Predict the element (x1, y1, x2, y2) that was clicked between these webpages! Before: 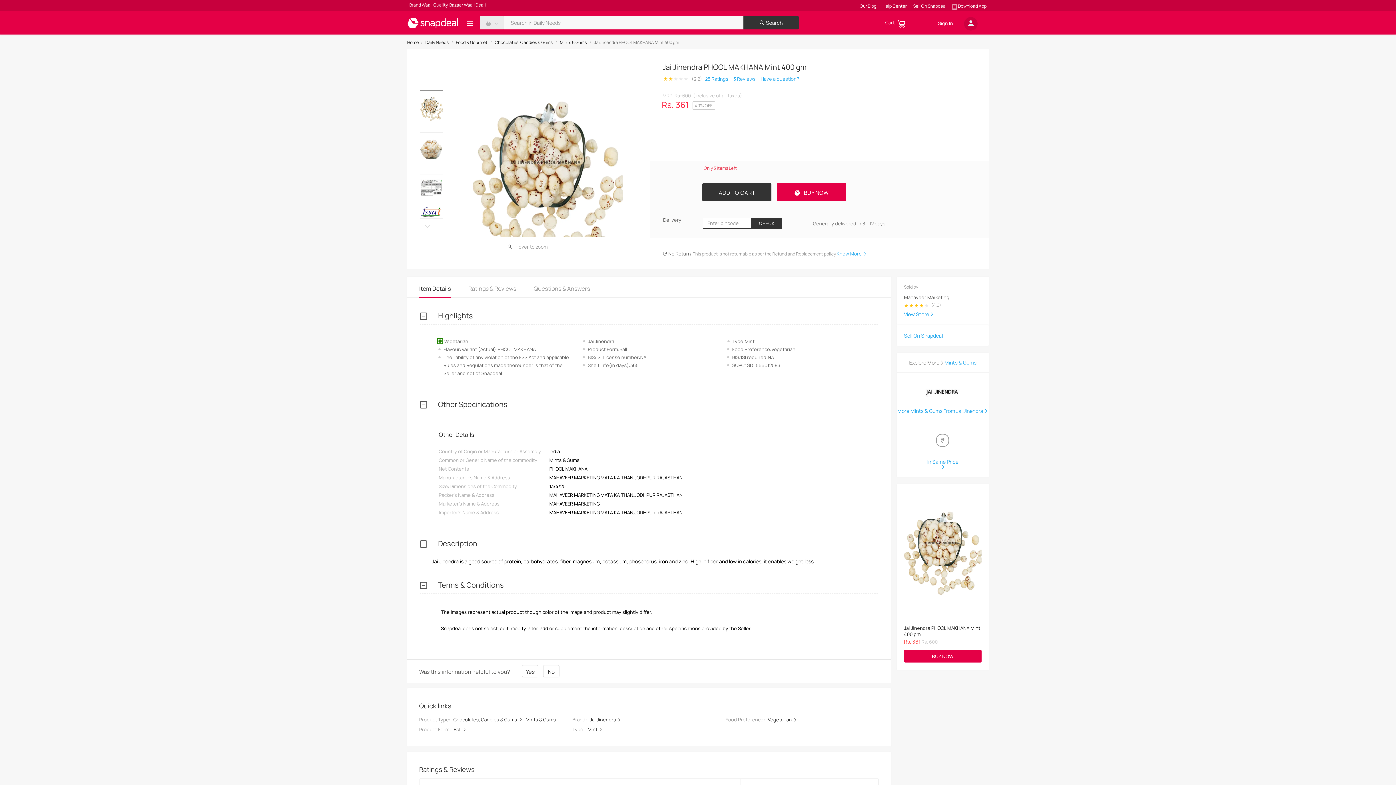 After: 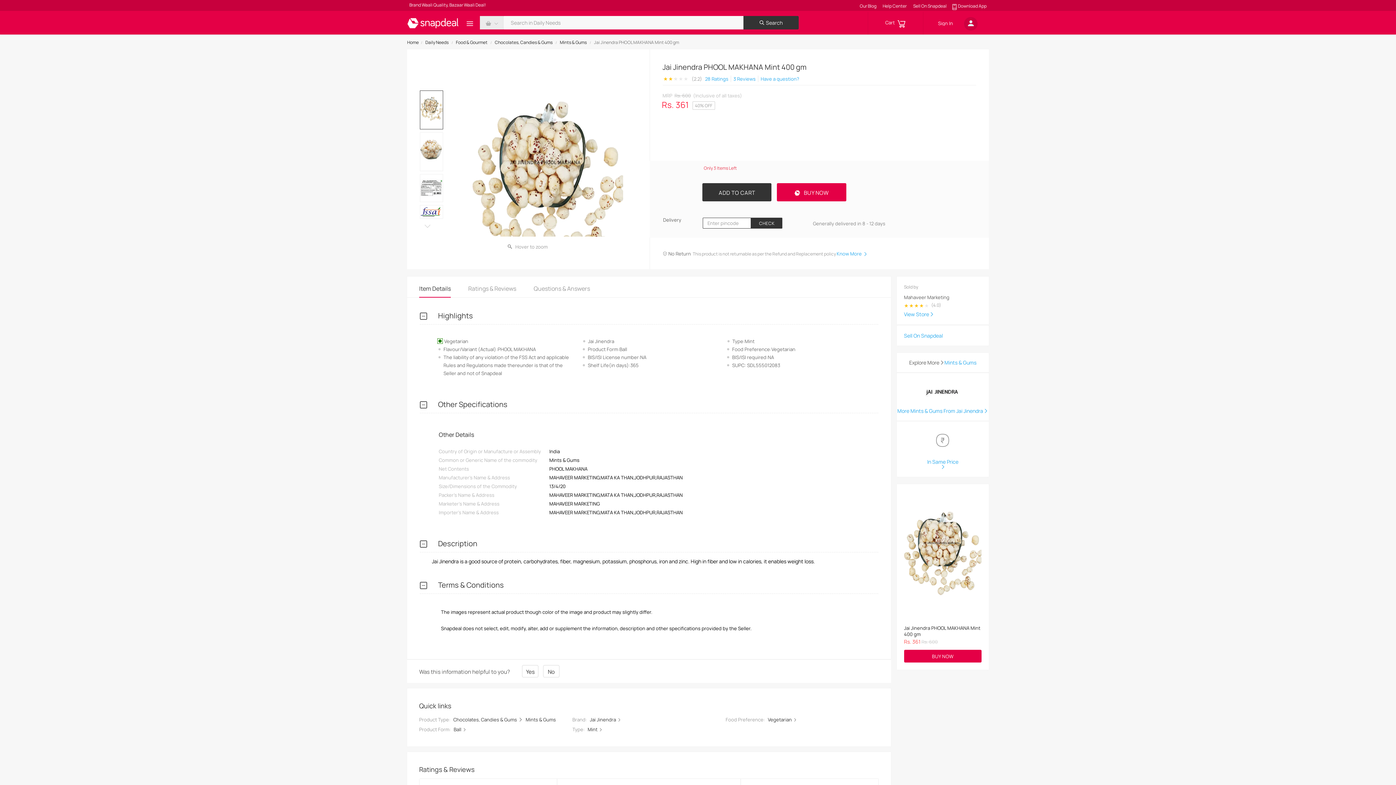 Action: bbox: (904, 294, 981, 300) label: Mahaveer Marketing